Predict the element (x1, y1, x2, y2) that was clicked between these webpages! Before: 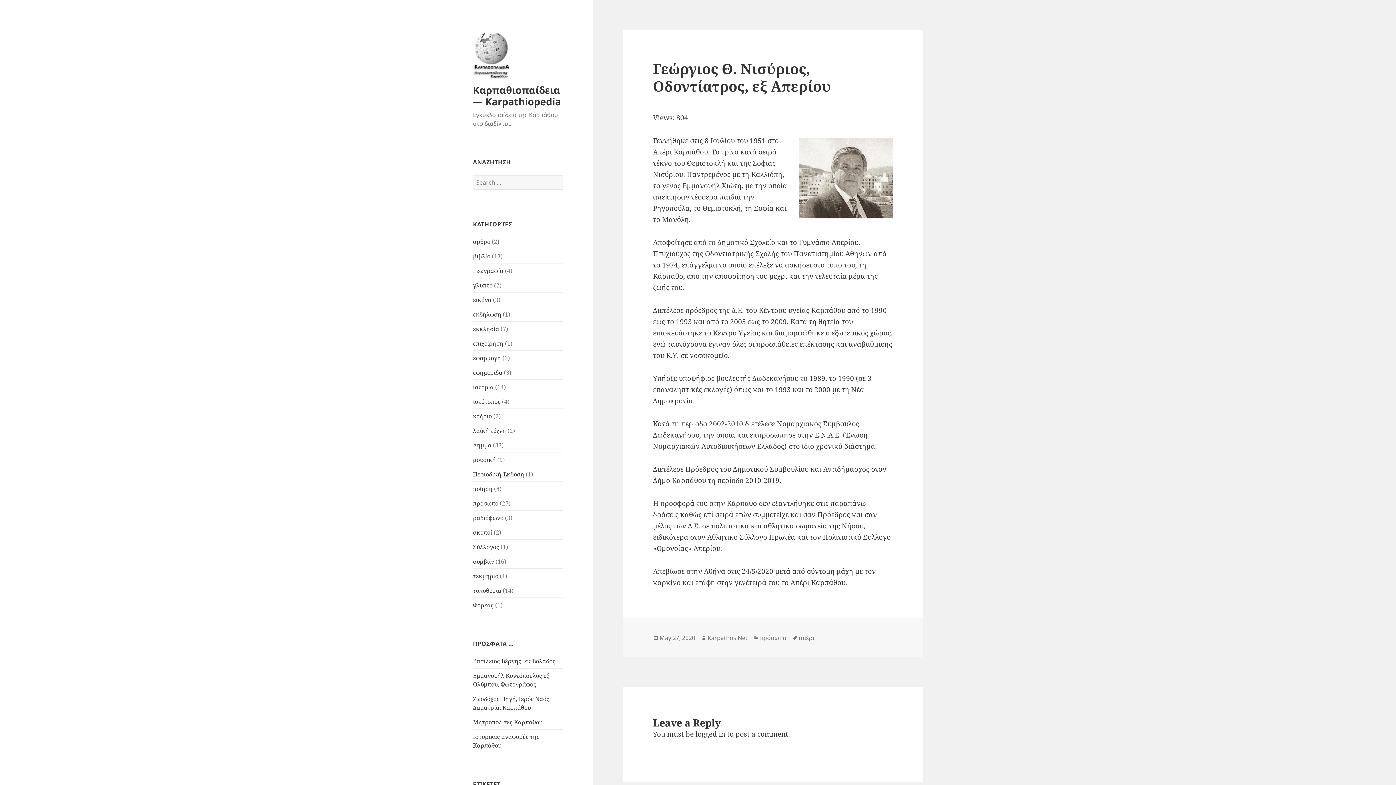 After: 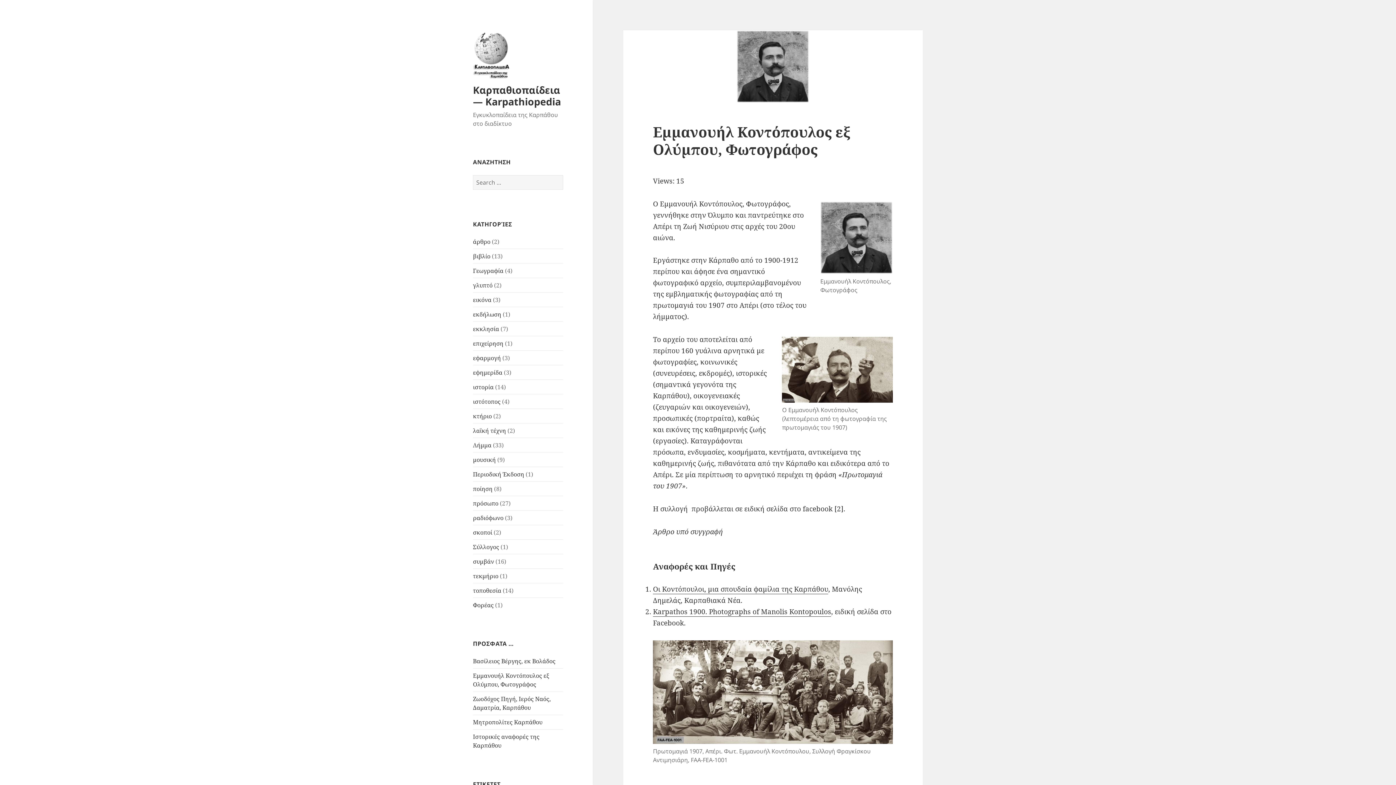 Action: bbox: (473, 672, 549, 688) label: Εμμανουήλ Κοντόπουλος εξ Ολύμπου, Φωτογράφος